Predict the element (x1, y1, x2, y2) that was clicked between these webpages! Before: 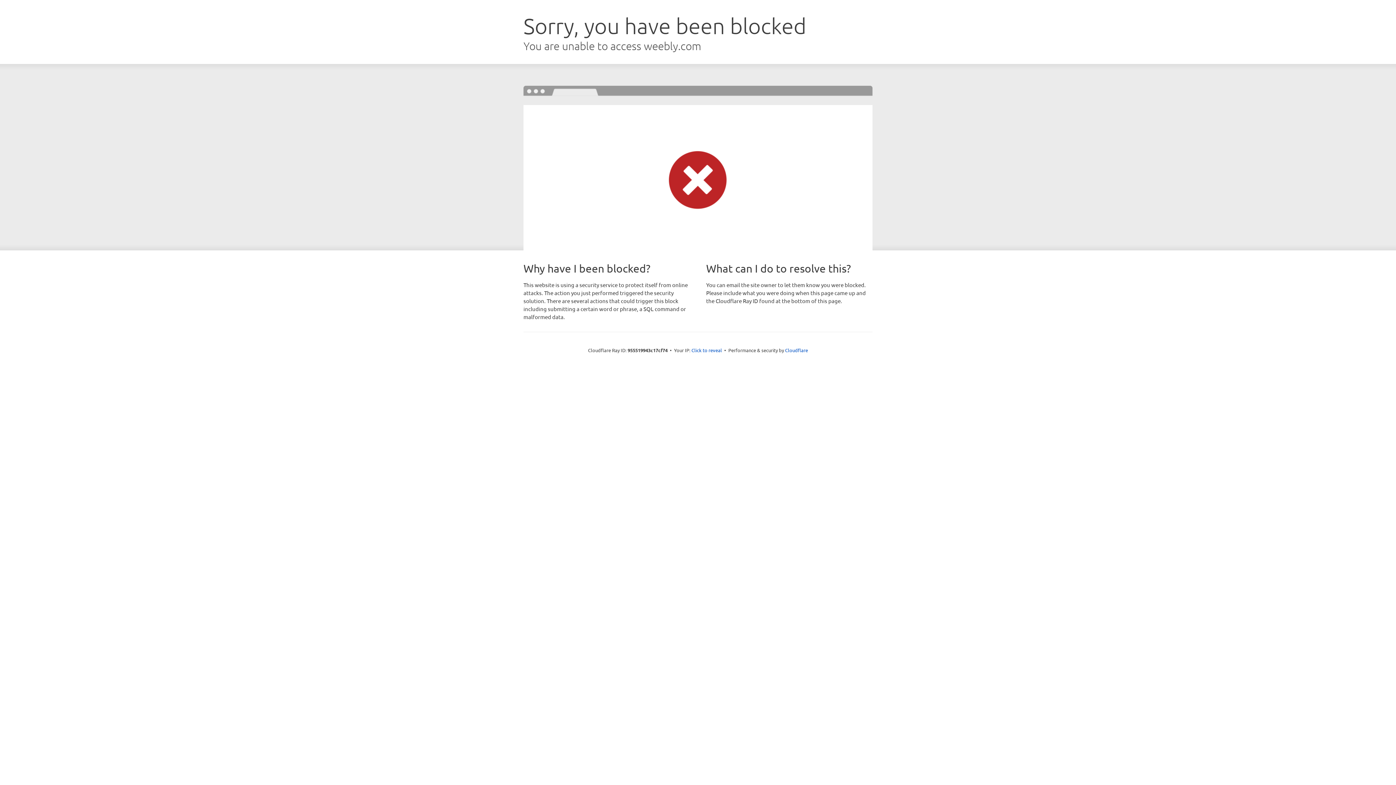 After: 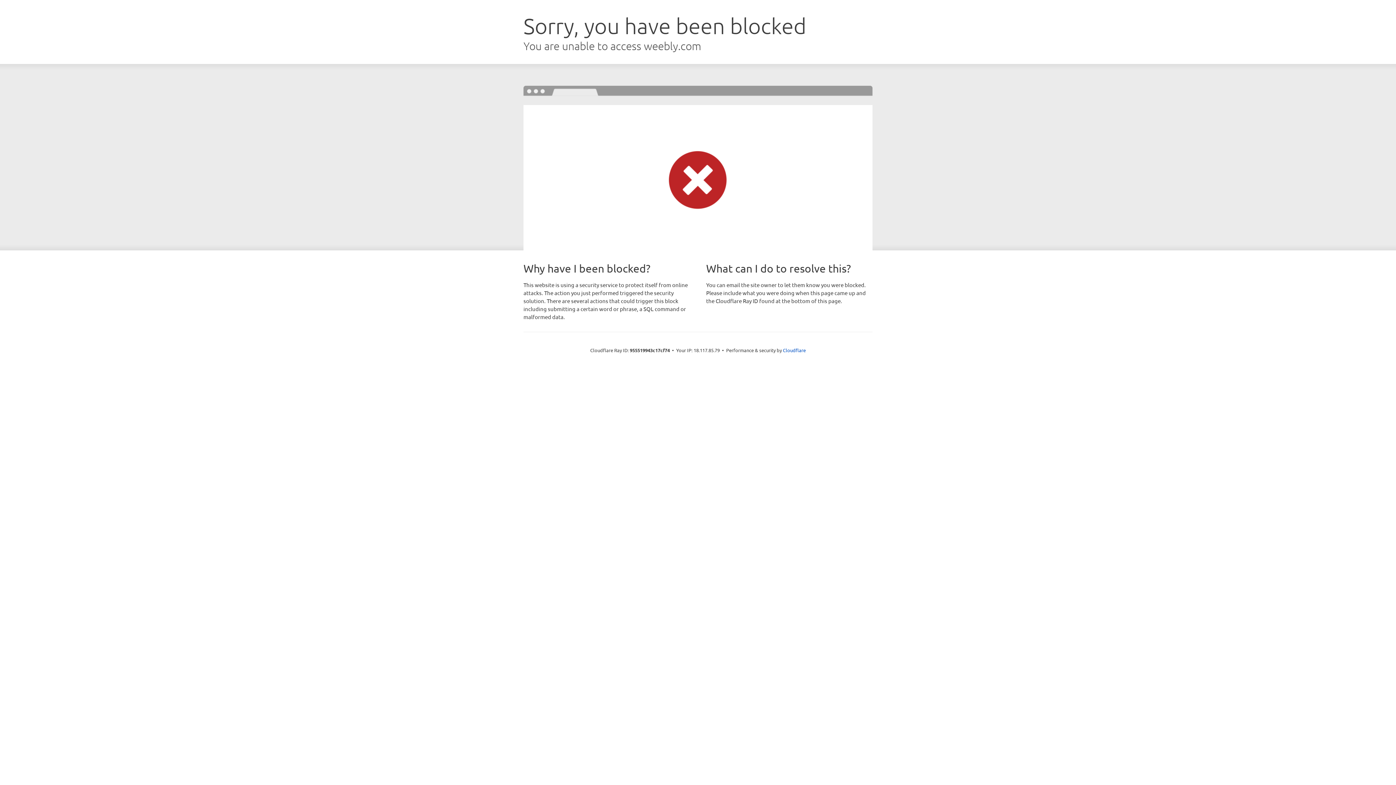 Action: bbox: (691, 346, 722, 353) label: Click to reveal